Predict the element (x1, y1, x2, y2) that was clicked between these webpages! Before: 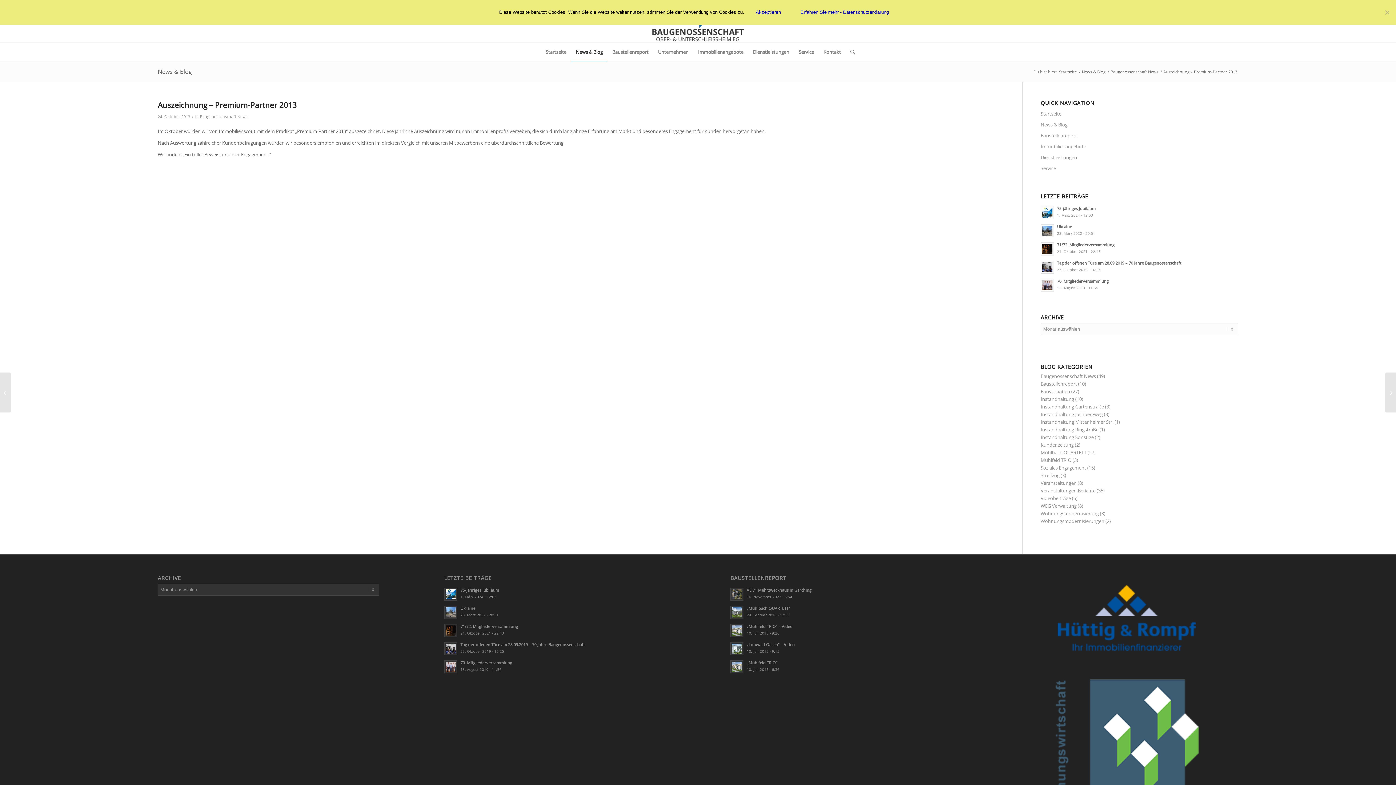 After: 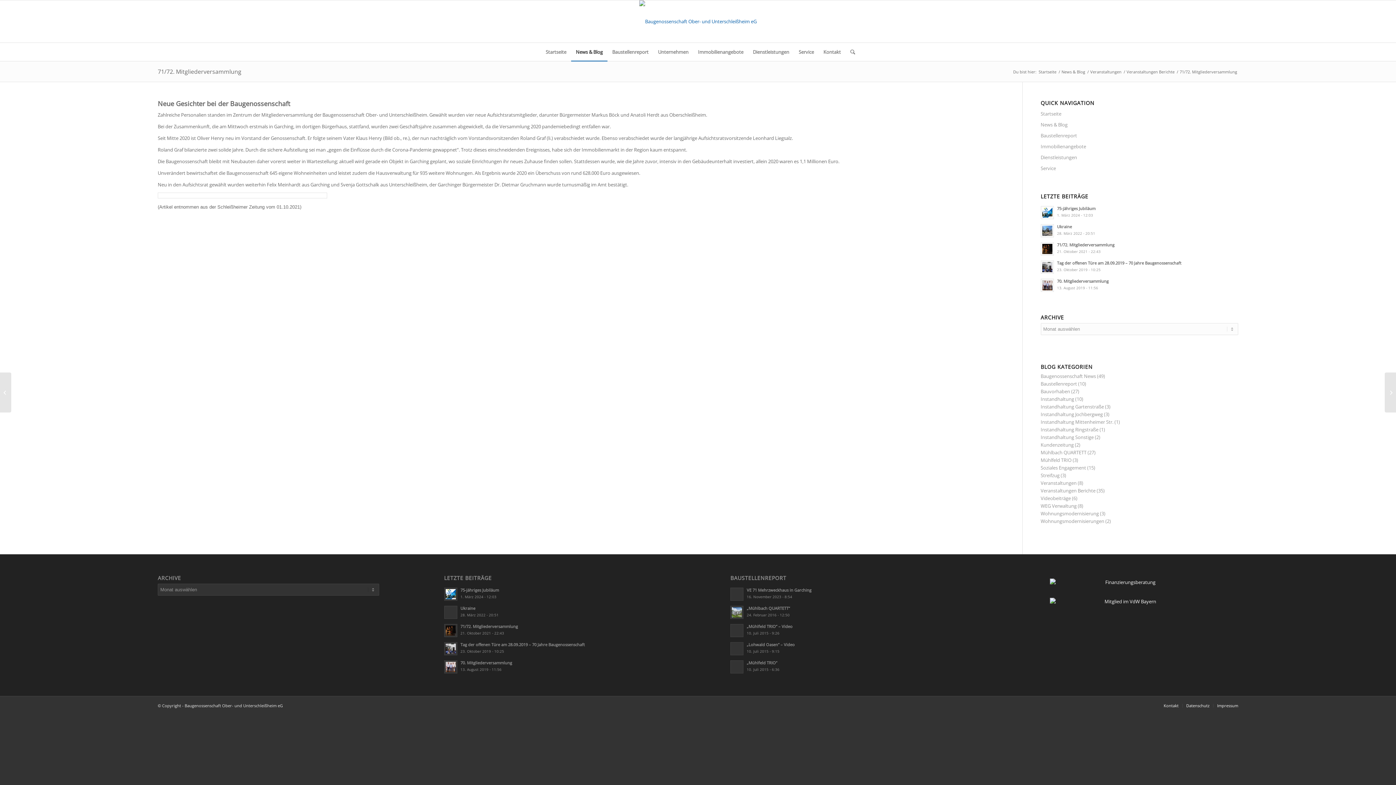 Action: label: 71/72. Mitgliederversammlung
21. Oktober 2021 - 22:43 bbox: (444, 622, 665, 637)